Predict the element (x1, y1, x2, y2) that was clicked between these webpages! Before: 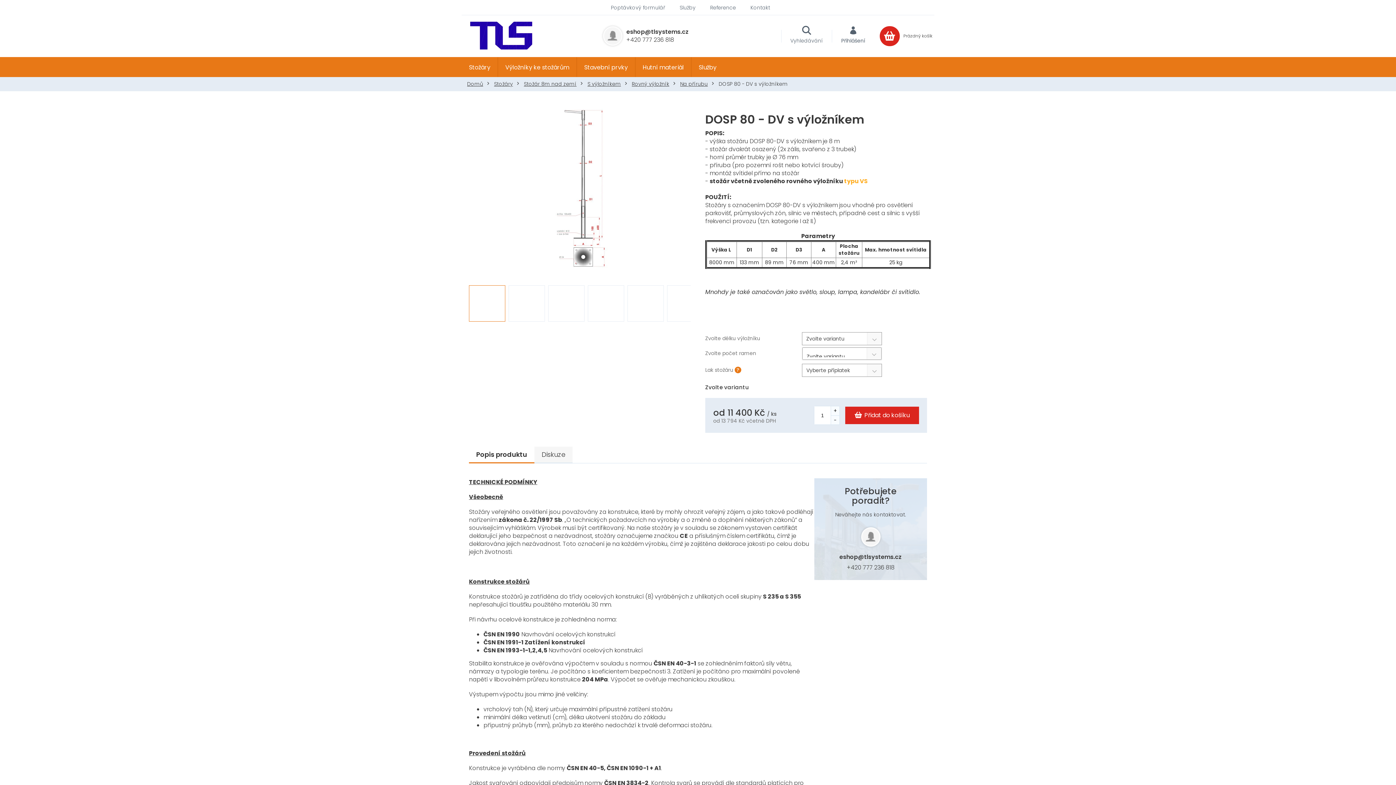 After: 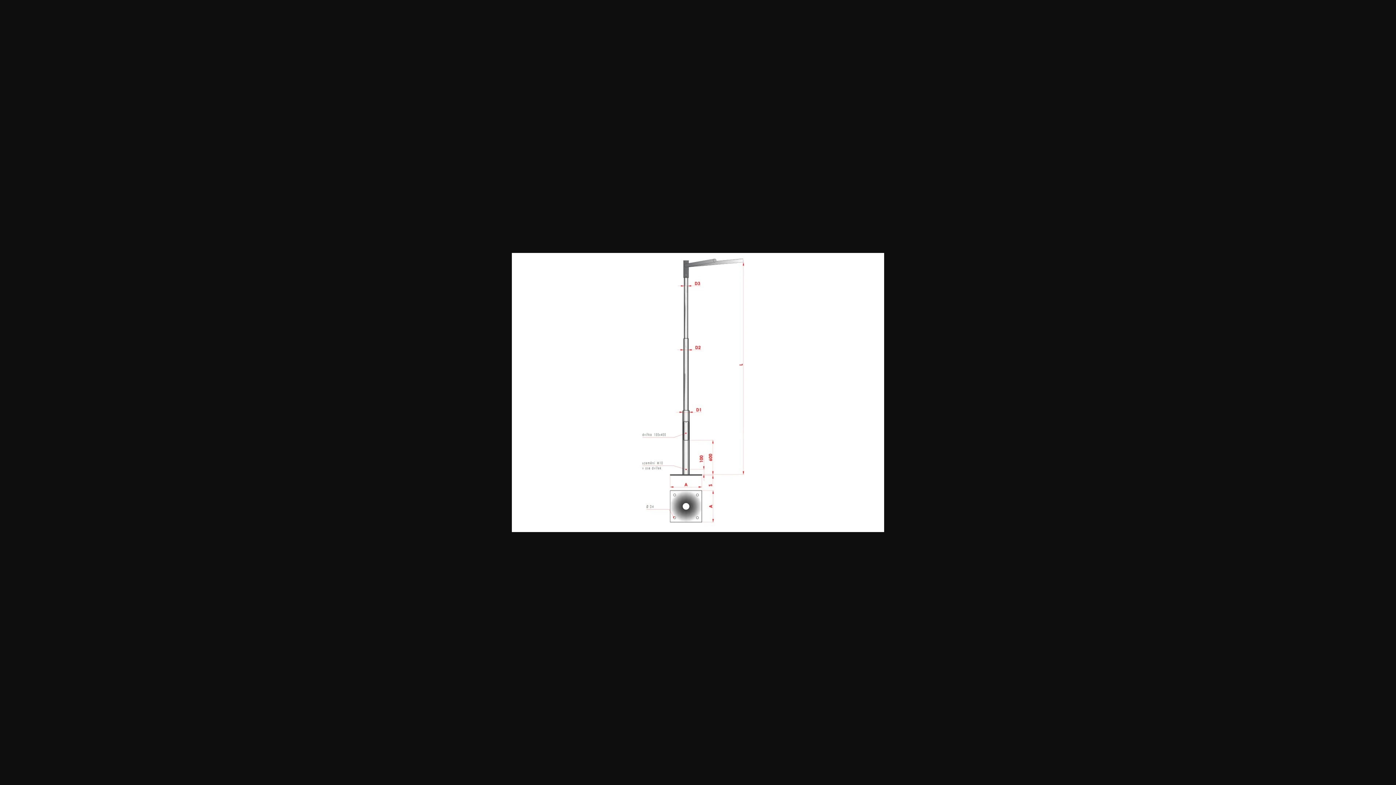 Action: bbox: (508, 285, 545, 321)